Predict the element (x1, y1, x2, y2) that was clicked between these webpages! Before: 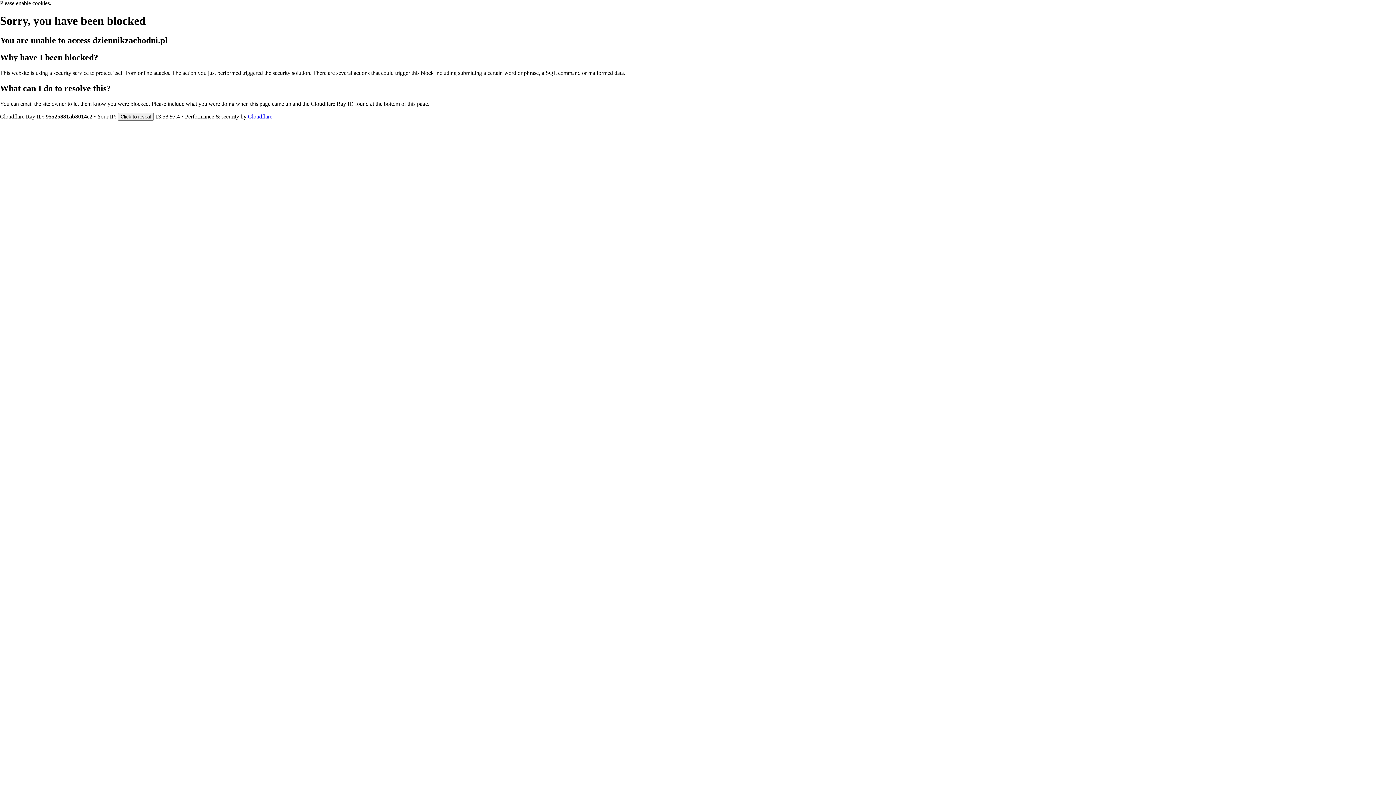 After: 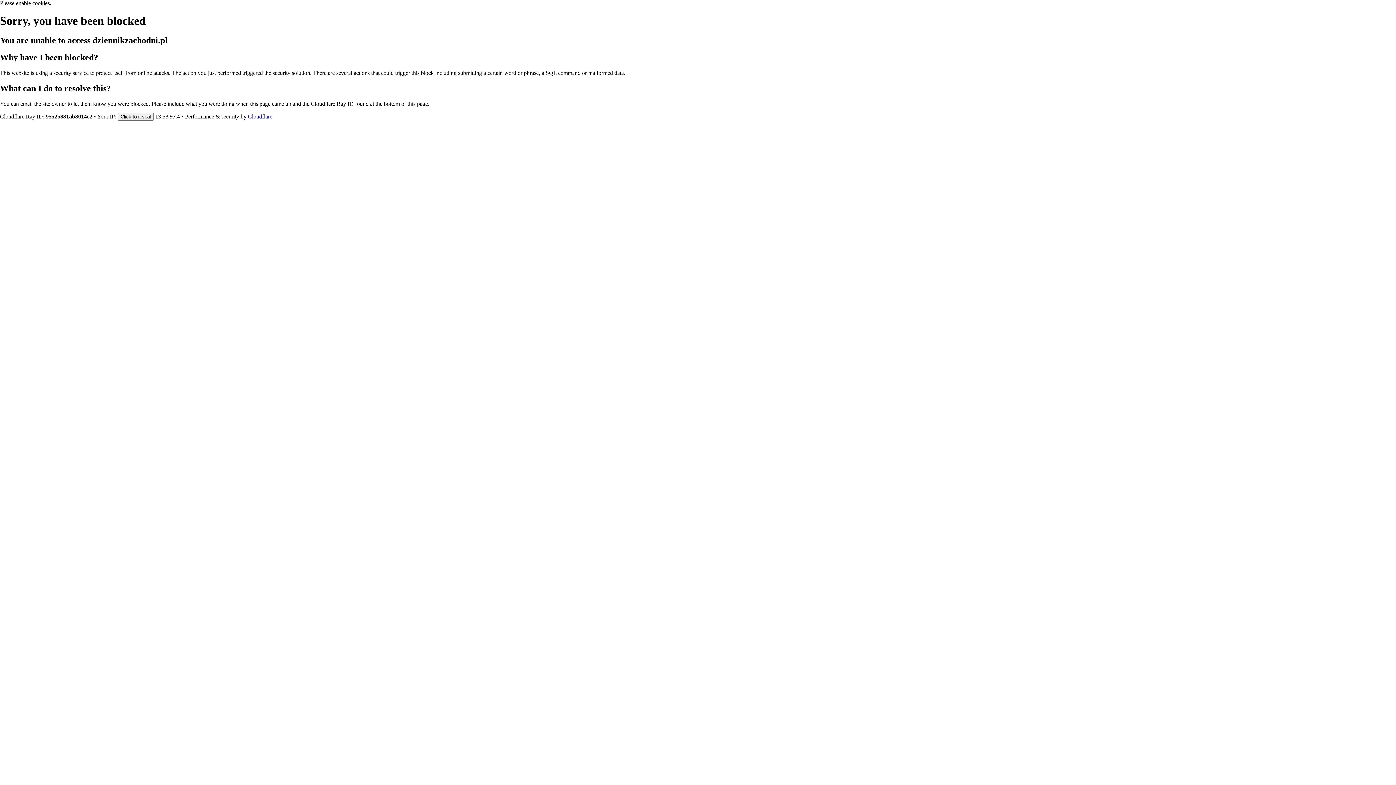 Action: label: Cloudflare bbox: (248, 113, 272, 119)